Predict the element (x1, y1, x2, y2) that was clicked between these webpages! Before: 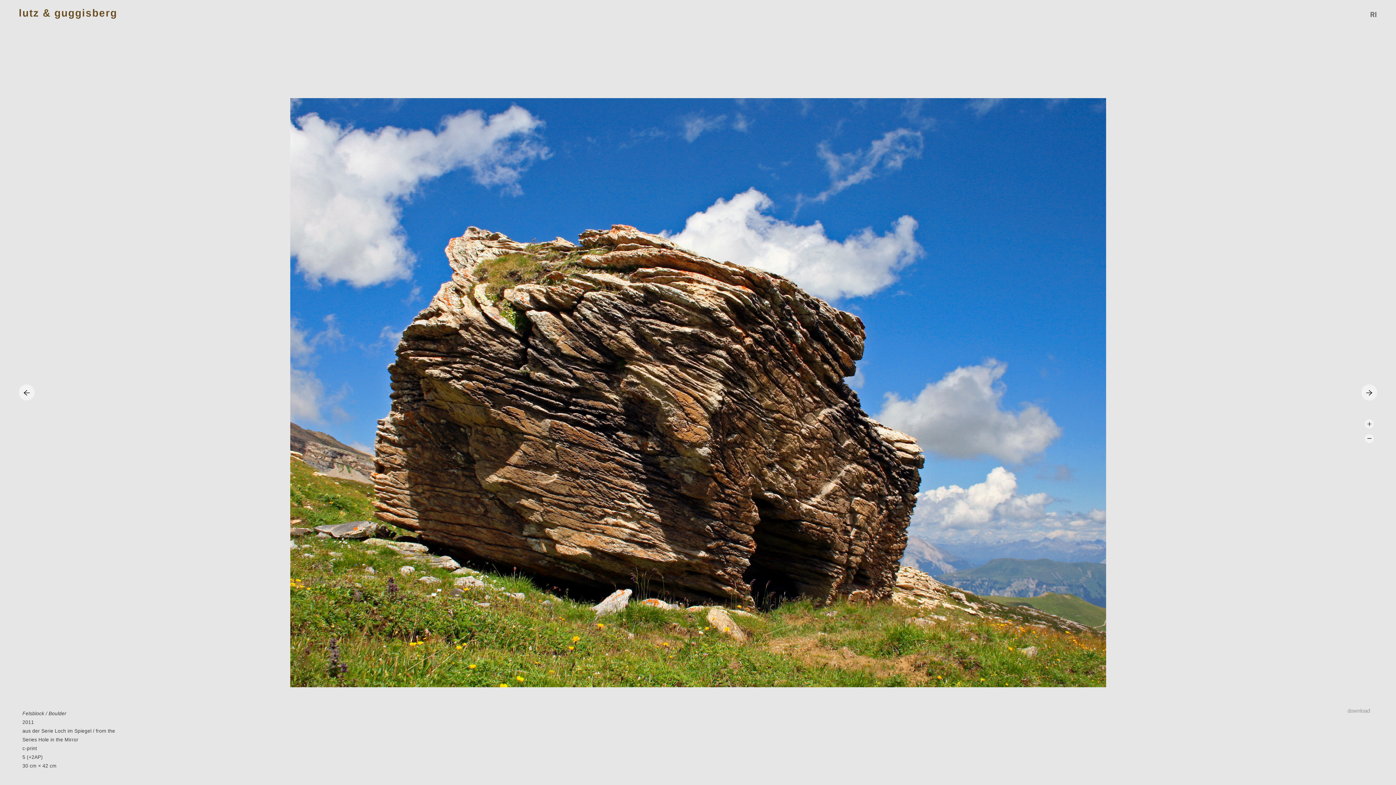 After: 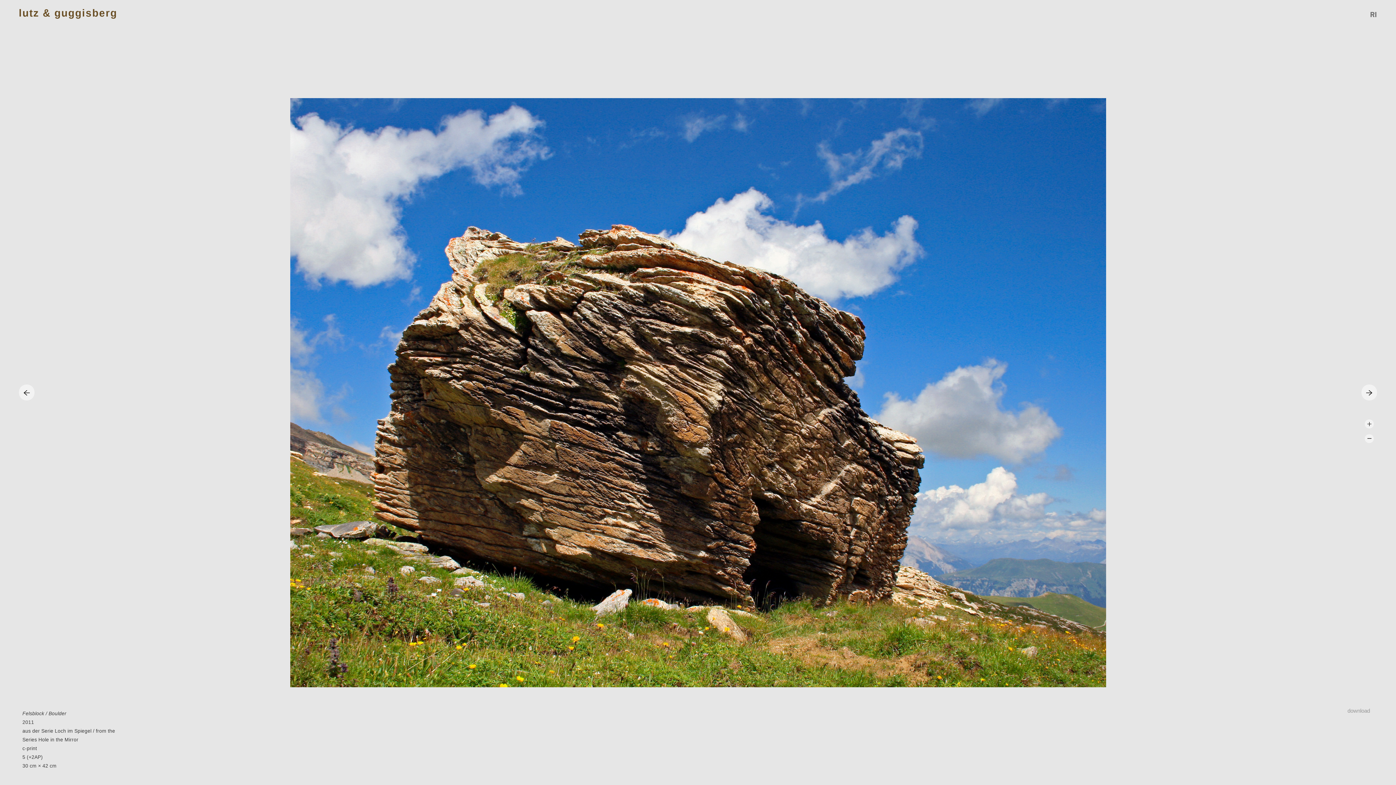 Action: bbox: (1344, 706, 1374, 715) label: download